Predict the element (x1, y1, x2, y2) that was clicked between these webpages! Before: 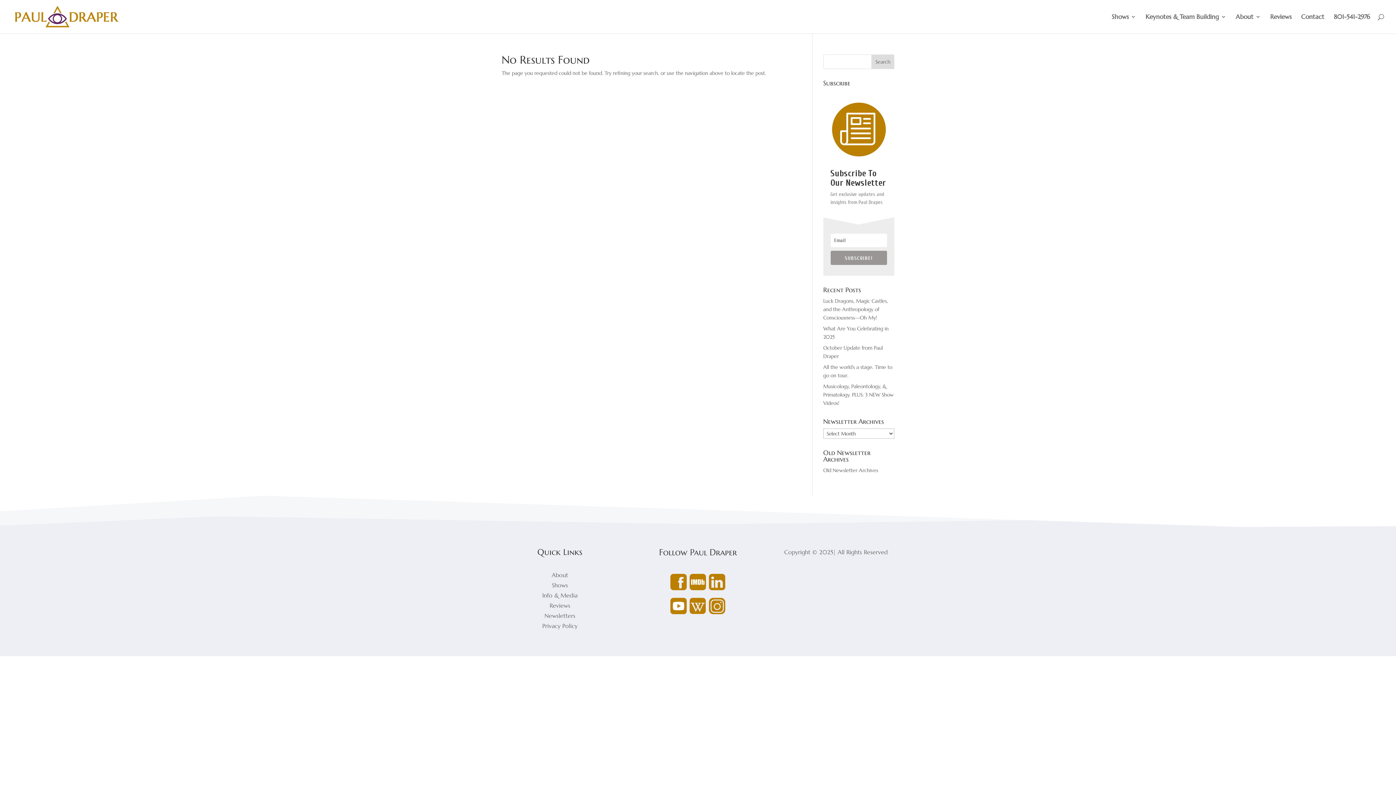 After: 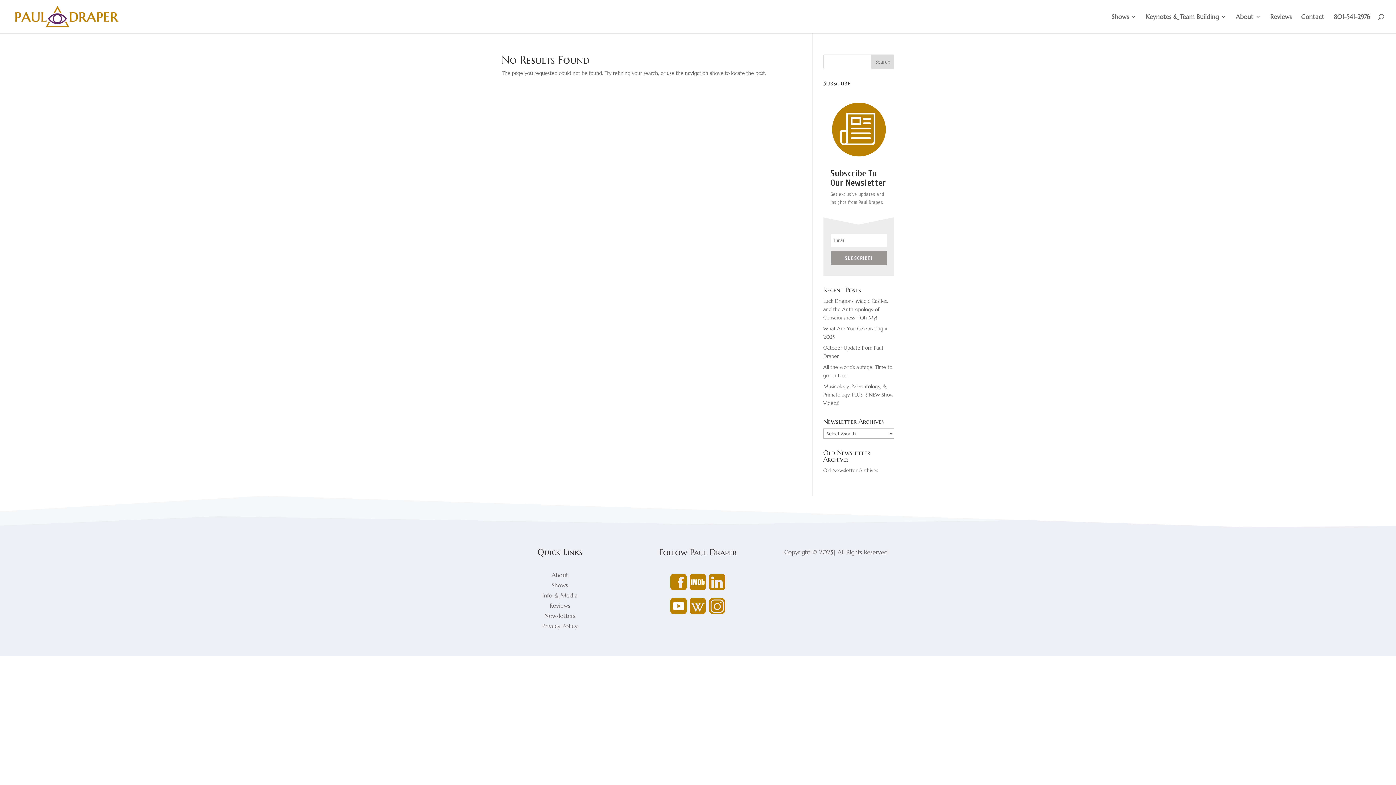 Action: label:    bbox: (688, 585, 707, 592)